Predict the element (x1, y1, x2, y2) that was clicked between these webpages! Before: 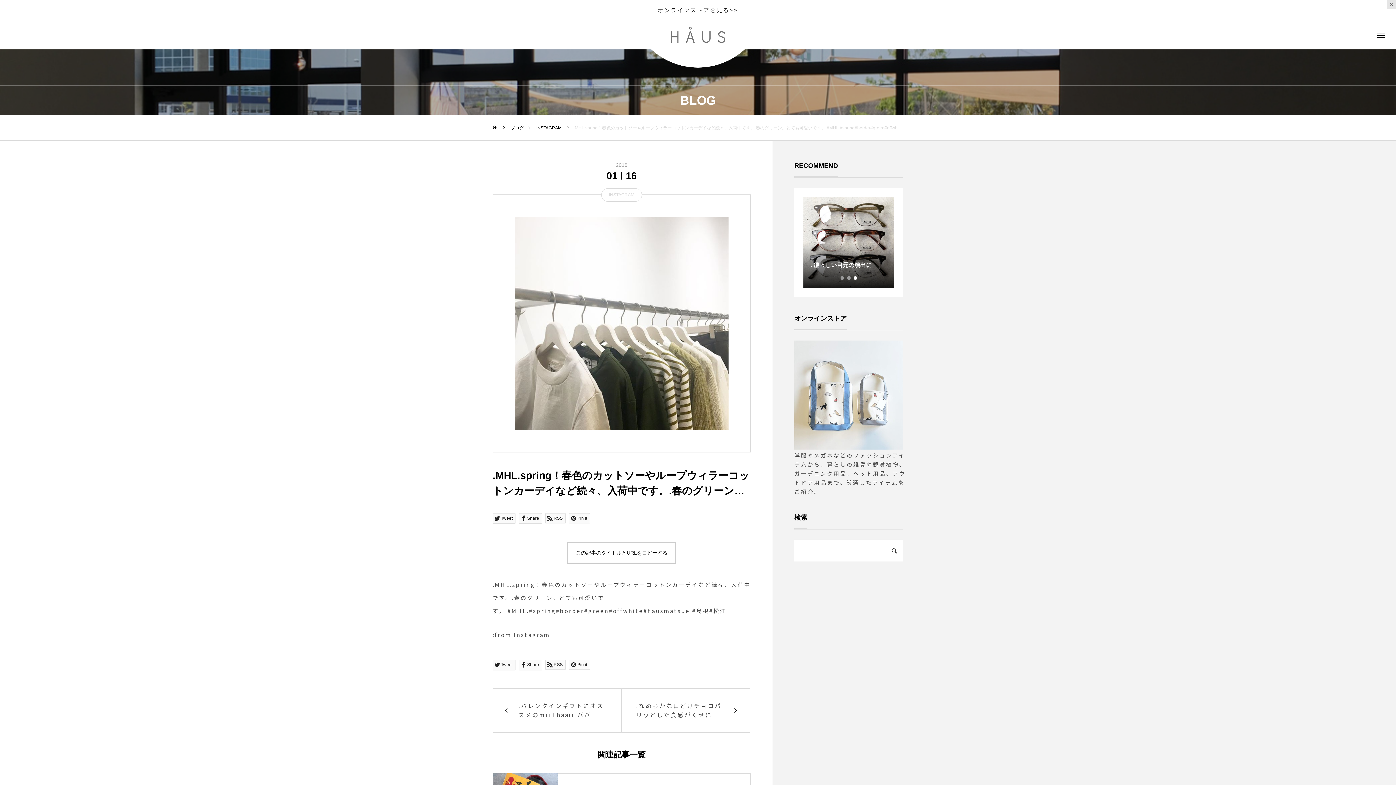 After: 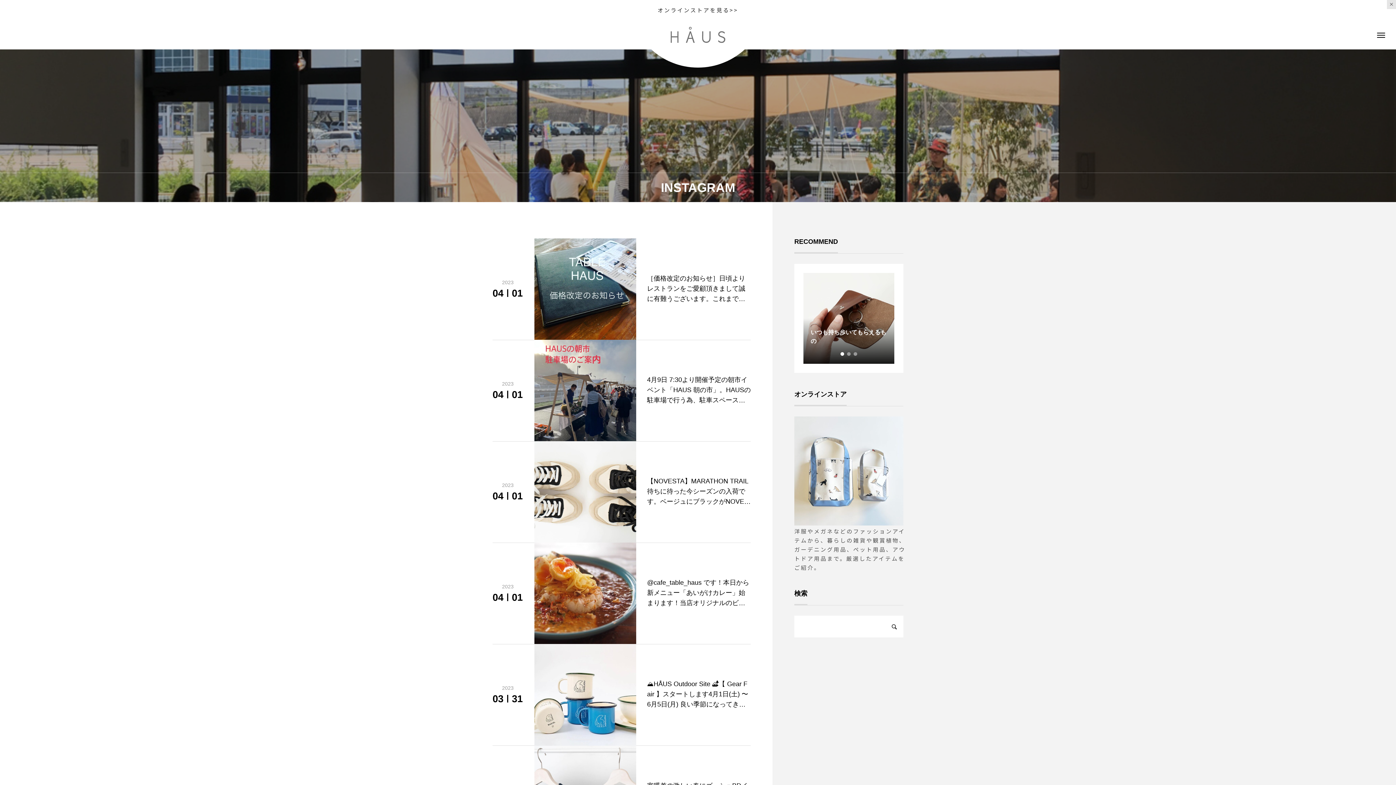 Action: label: INSTAGRAM bbox: (601, 188, 642, 201)